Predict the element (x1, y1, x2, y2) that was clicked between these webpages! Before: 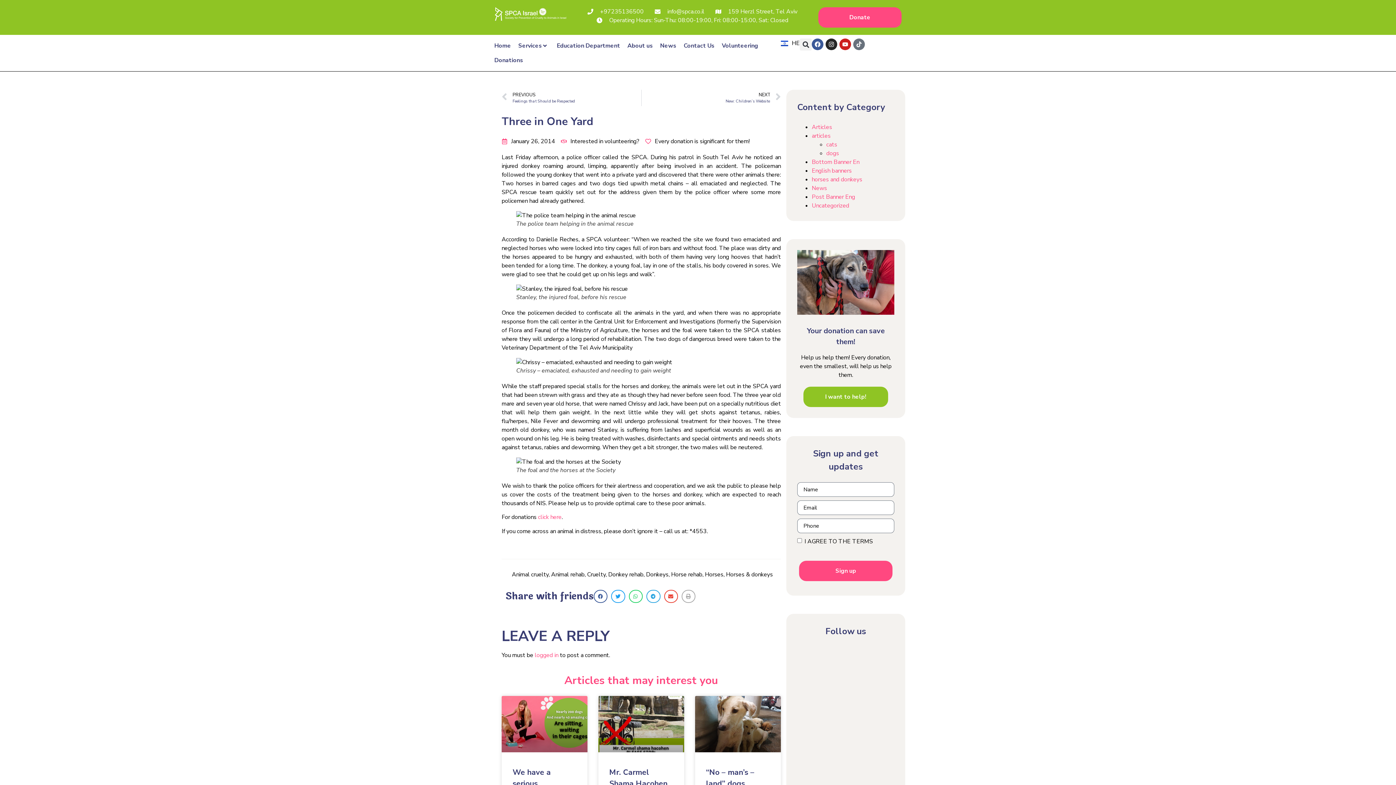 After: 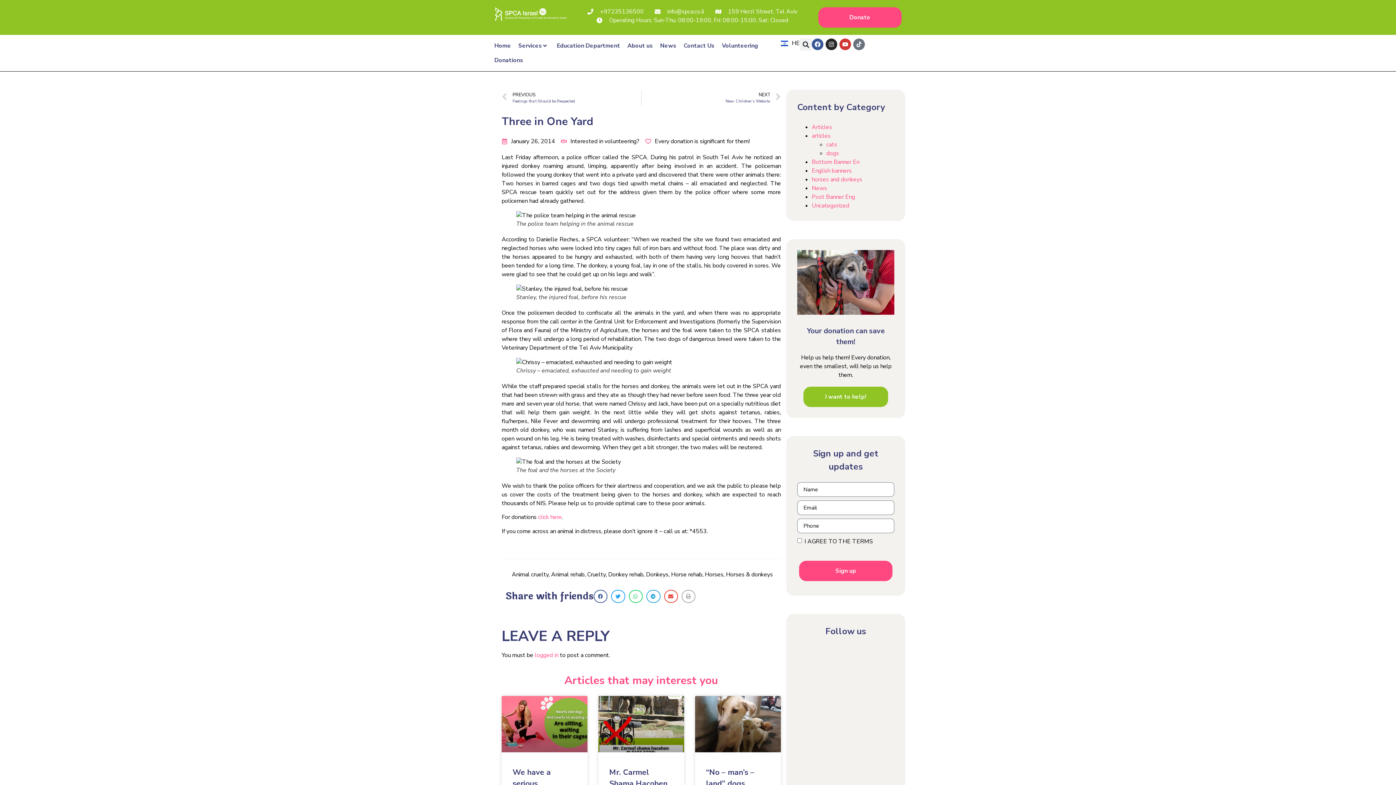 Action: label: Youtube bbox: (839, 38, 851, 50)